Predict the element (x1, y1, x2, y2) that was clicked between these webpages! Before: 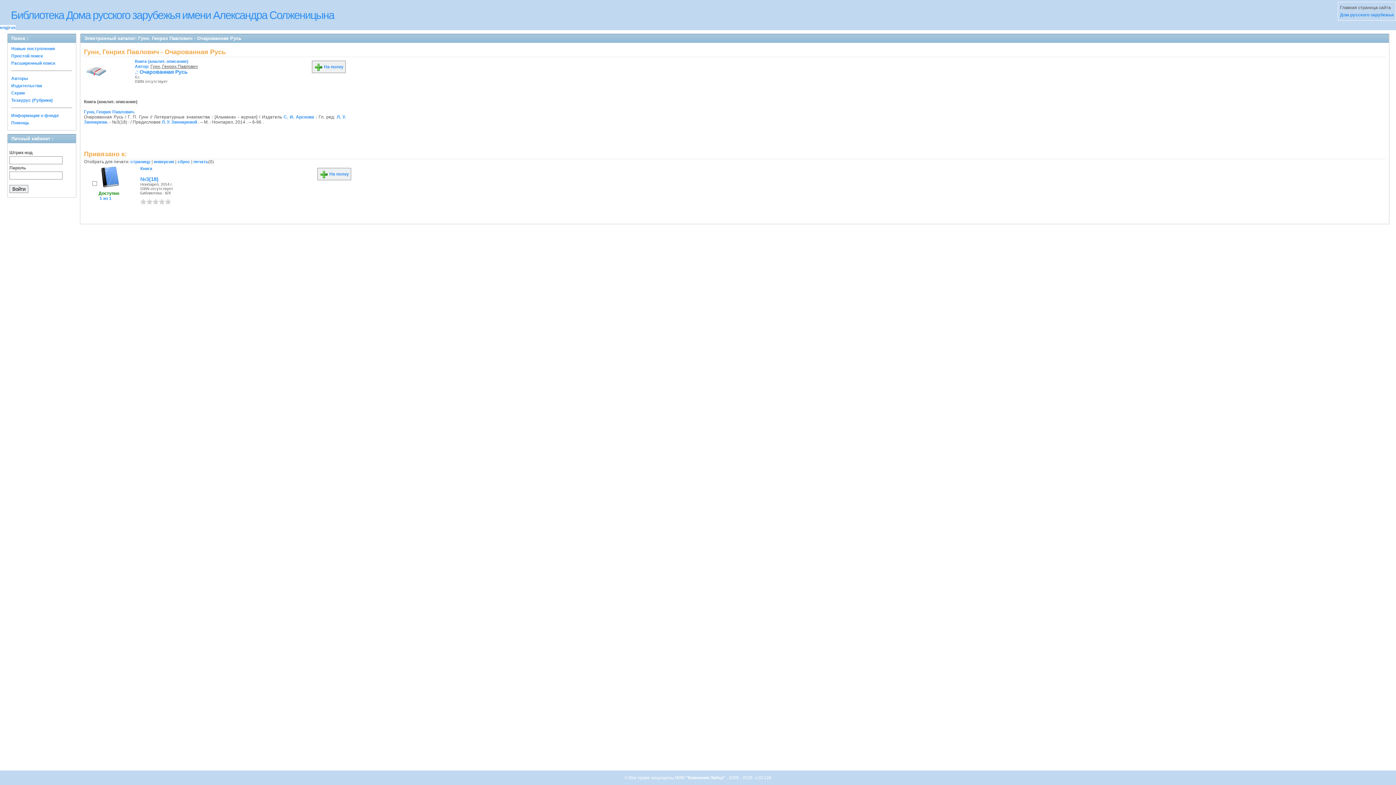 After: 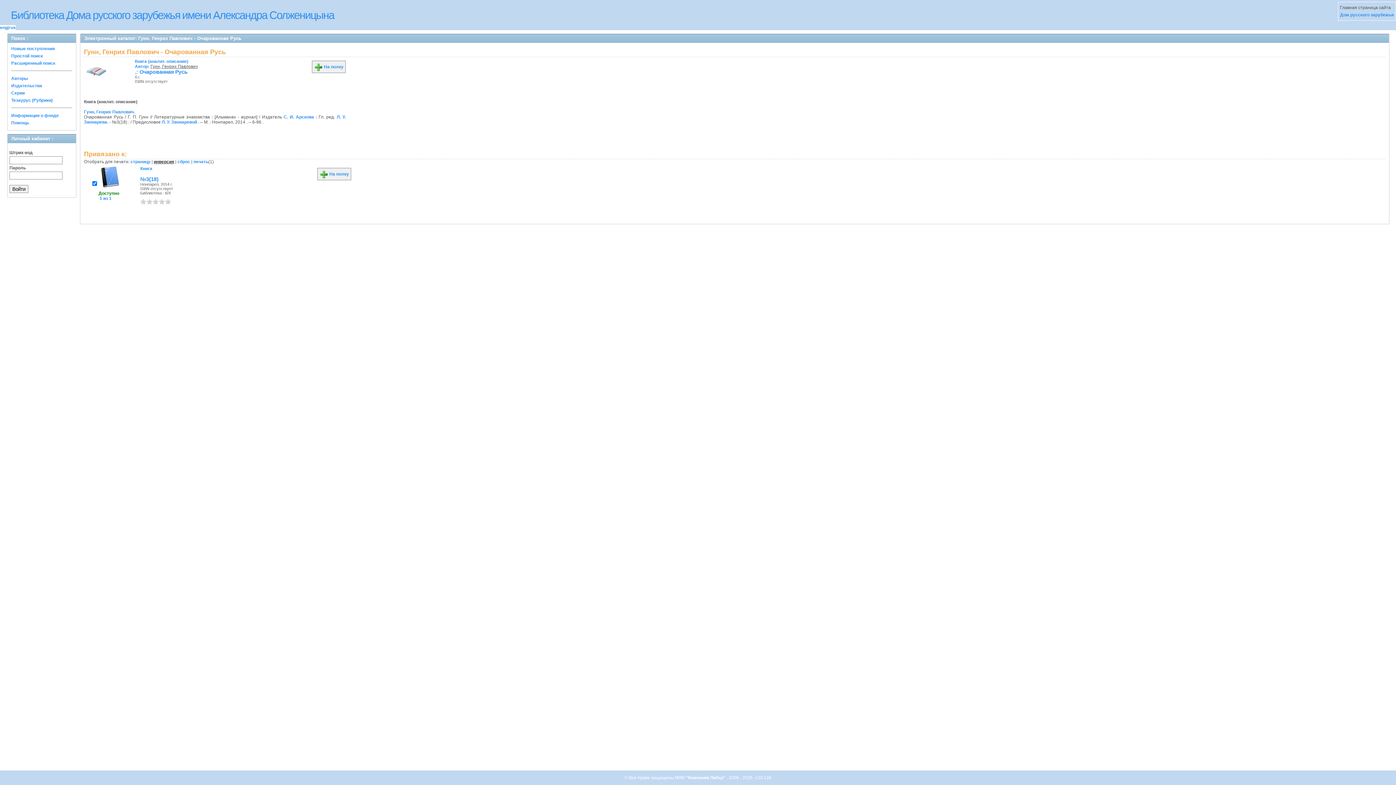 Action: bbox: (153, 159, 174, 164) label: инверсия